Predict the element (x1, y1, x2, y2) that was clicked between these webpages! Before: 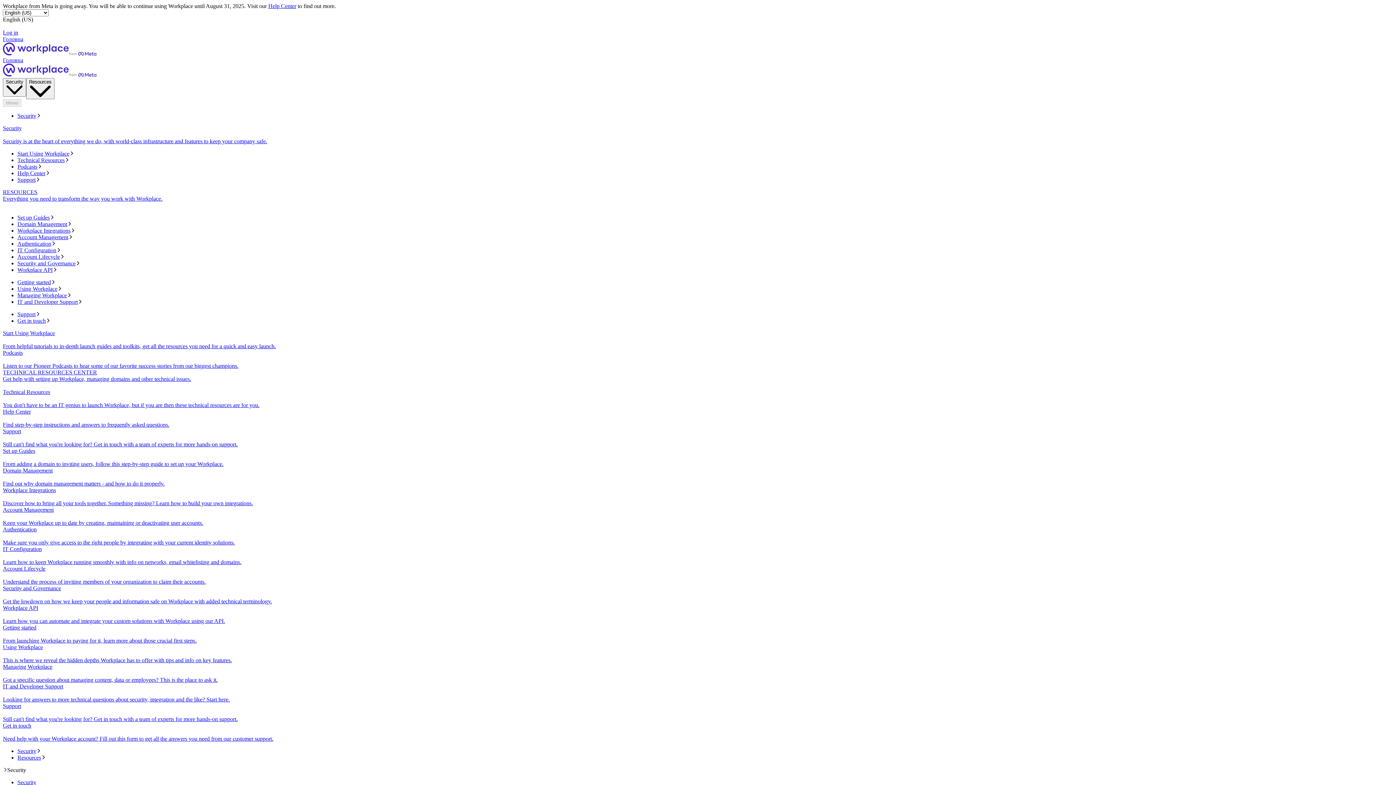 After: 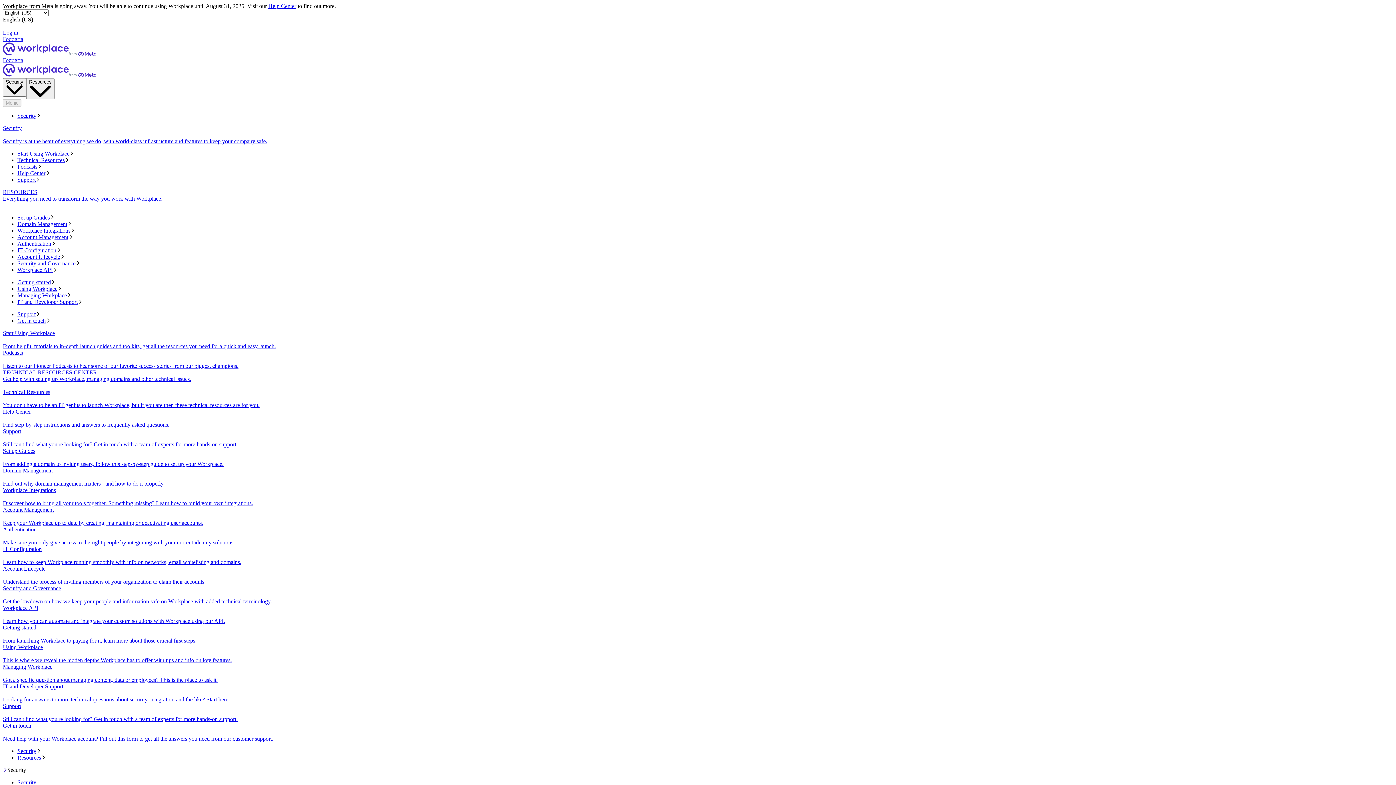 Action: bbox: (17, 112, 1393, 119) label: Security